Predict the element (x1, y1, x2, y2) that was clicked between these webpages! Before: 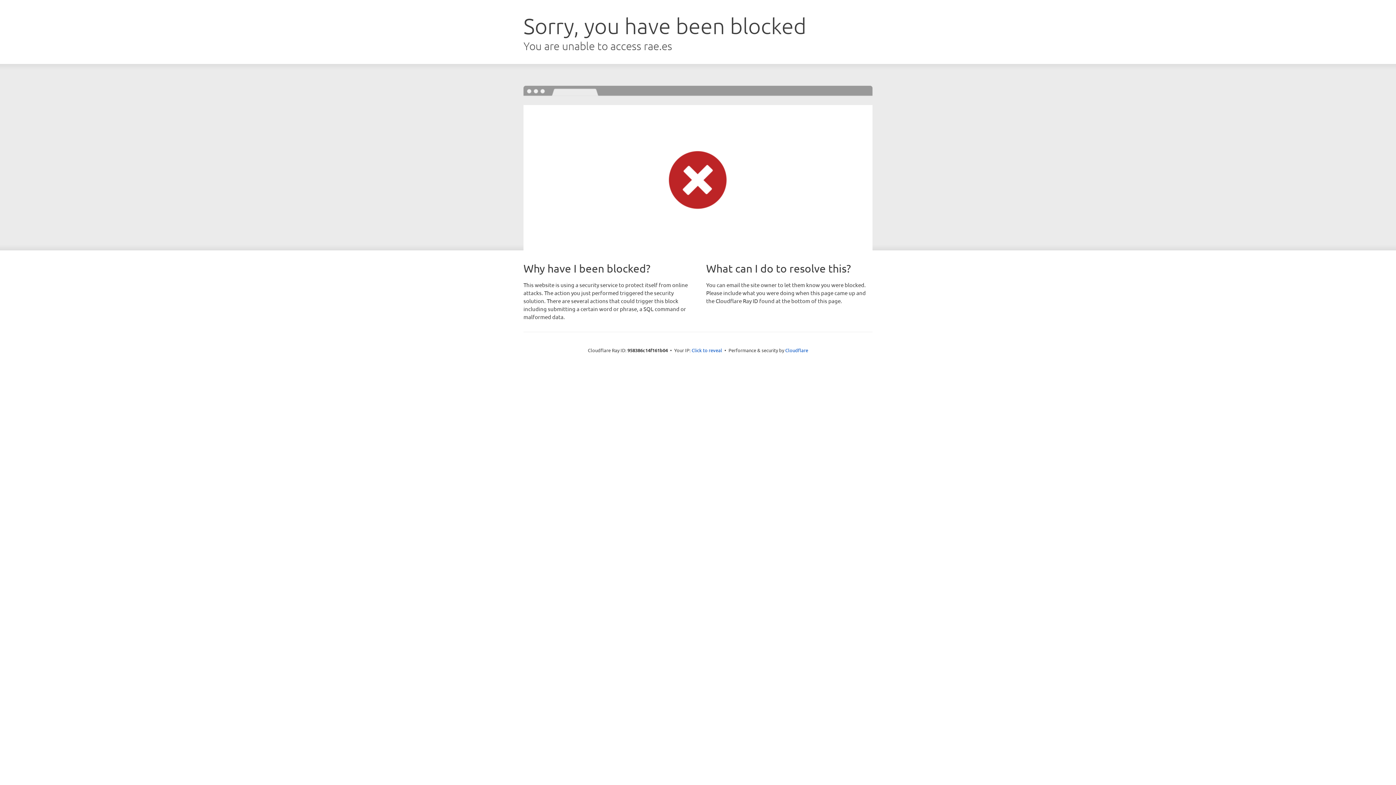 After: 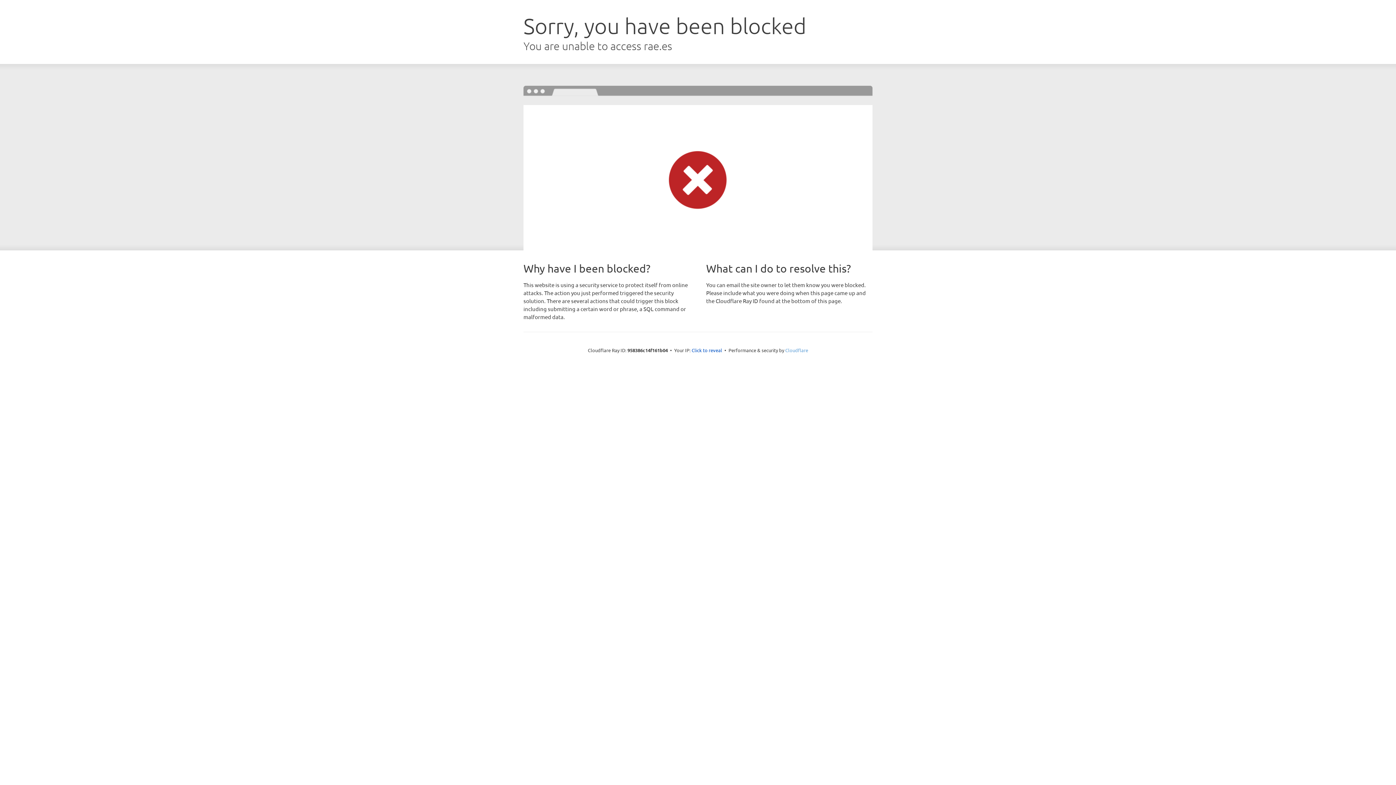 Action: bbox: (785, 347, 808, 353) label: Cloudflare